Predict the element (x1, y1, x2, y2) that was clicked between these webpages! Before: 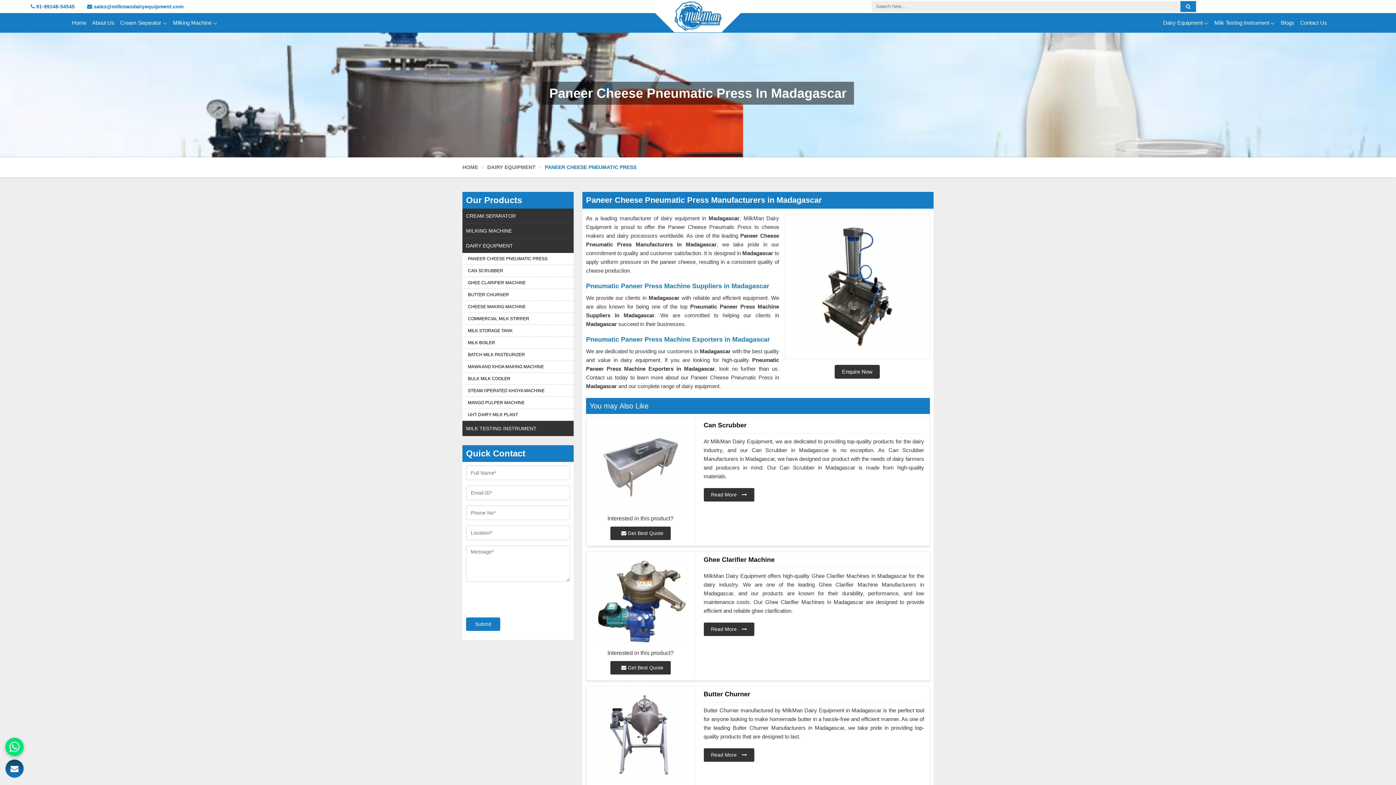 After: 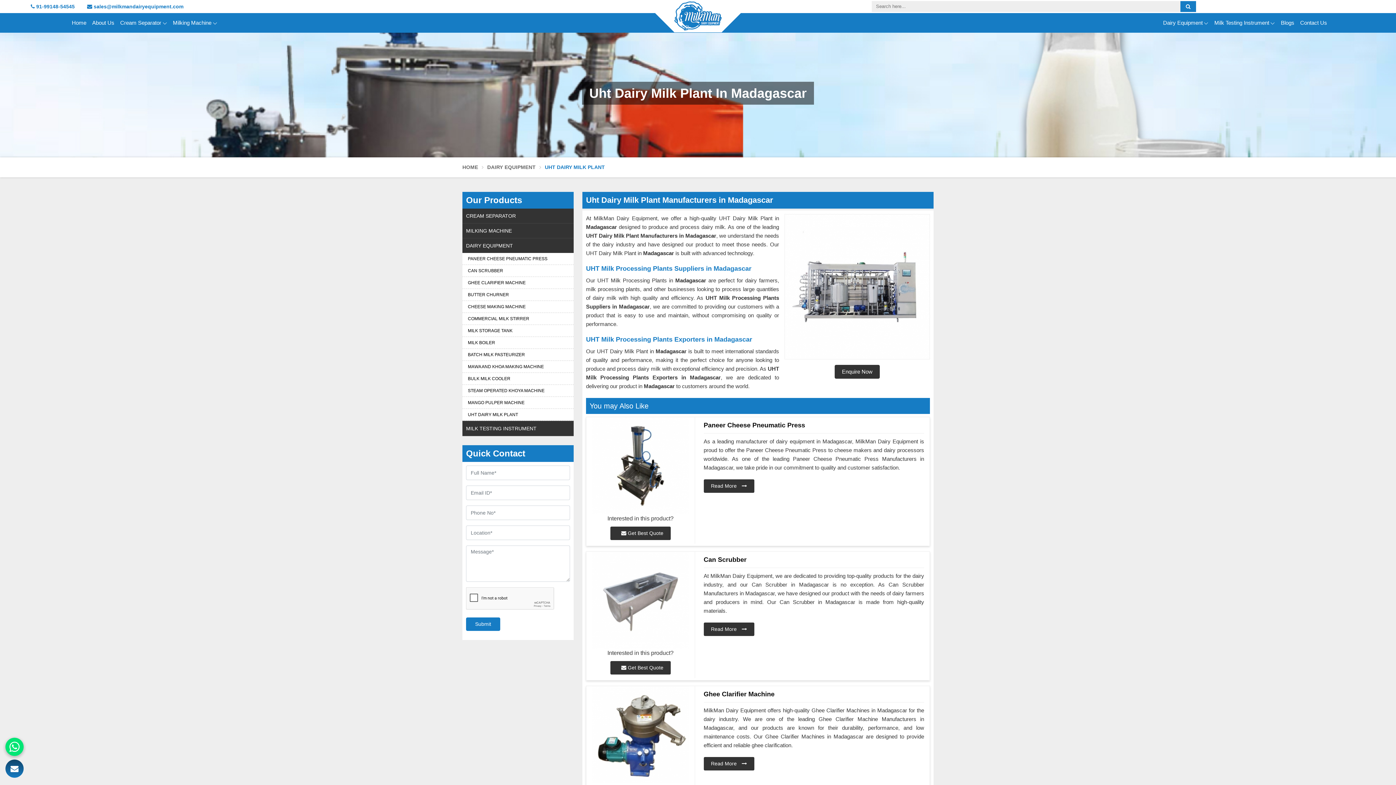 Action: bbox: (462, 409, 573, 420) label: UHT DAIRY MILK PLANT